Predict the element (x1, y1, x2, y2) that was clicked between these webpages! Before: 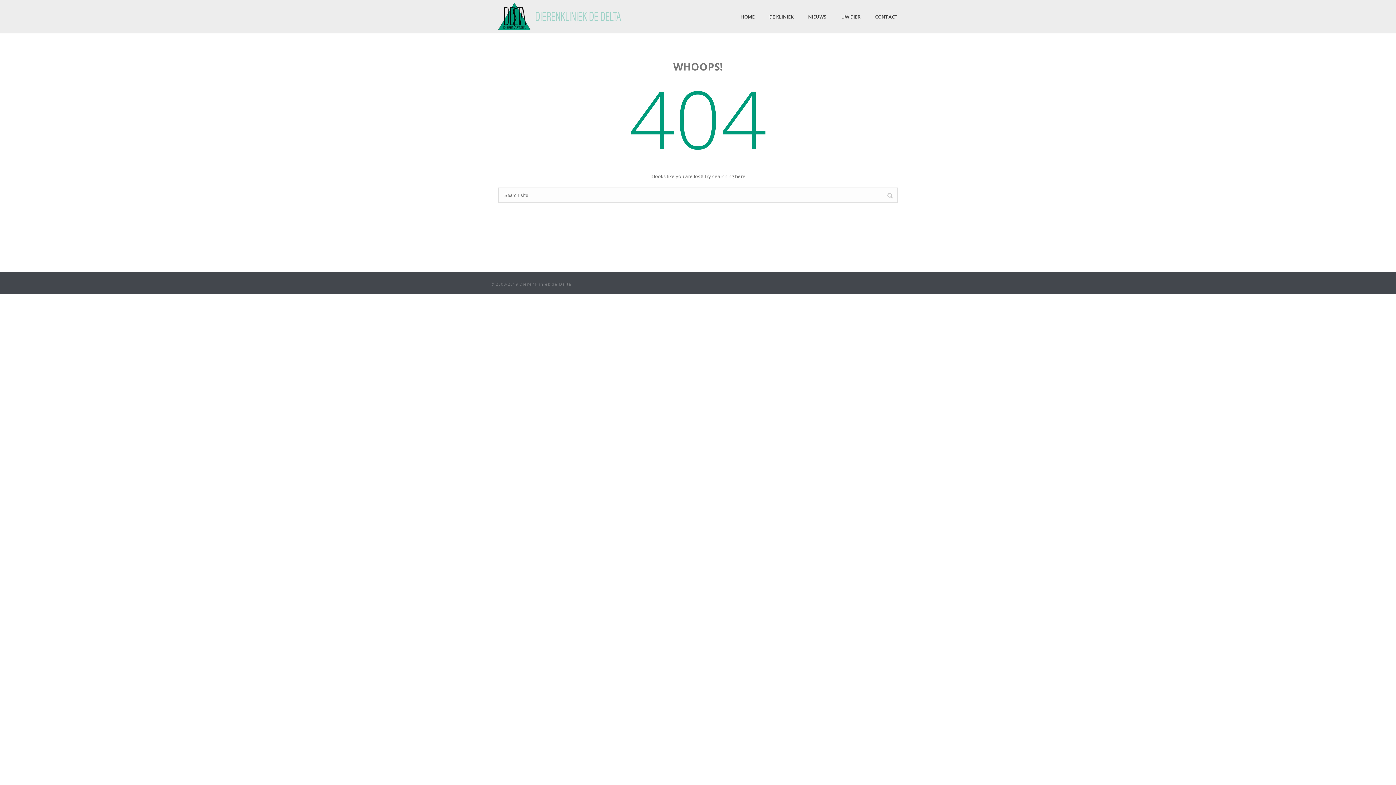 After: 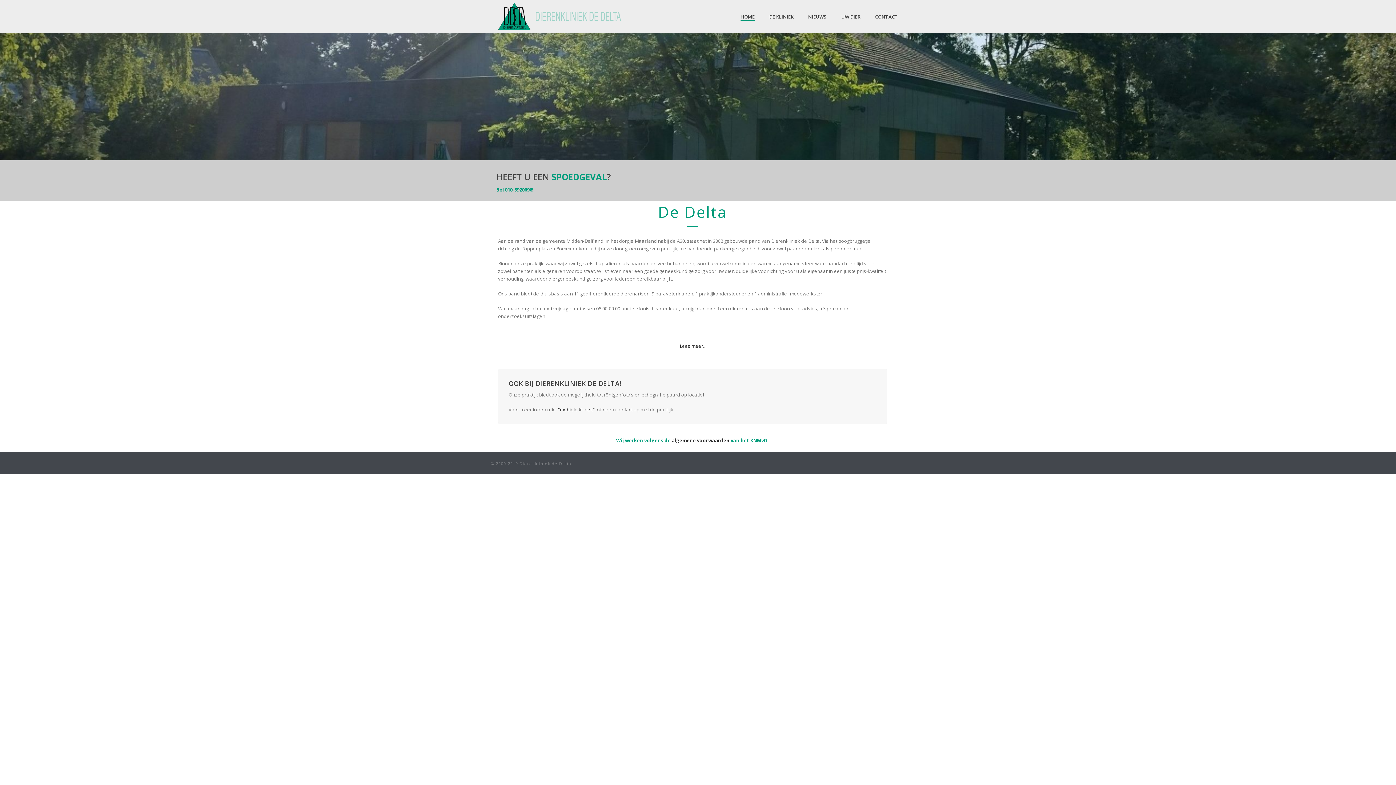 Action: label: HOME bbox: (733, 12, 762, 21)